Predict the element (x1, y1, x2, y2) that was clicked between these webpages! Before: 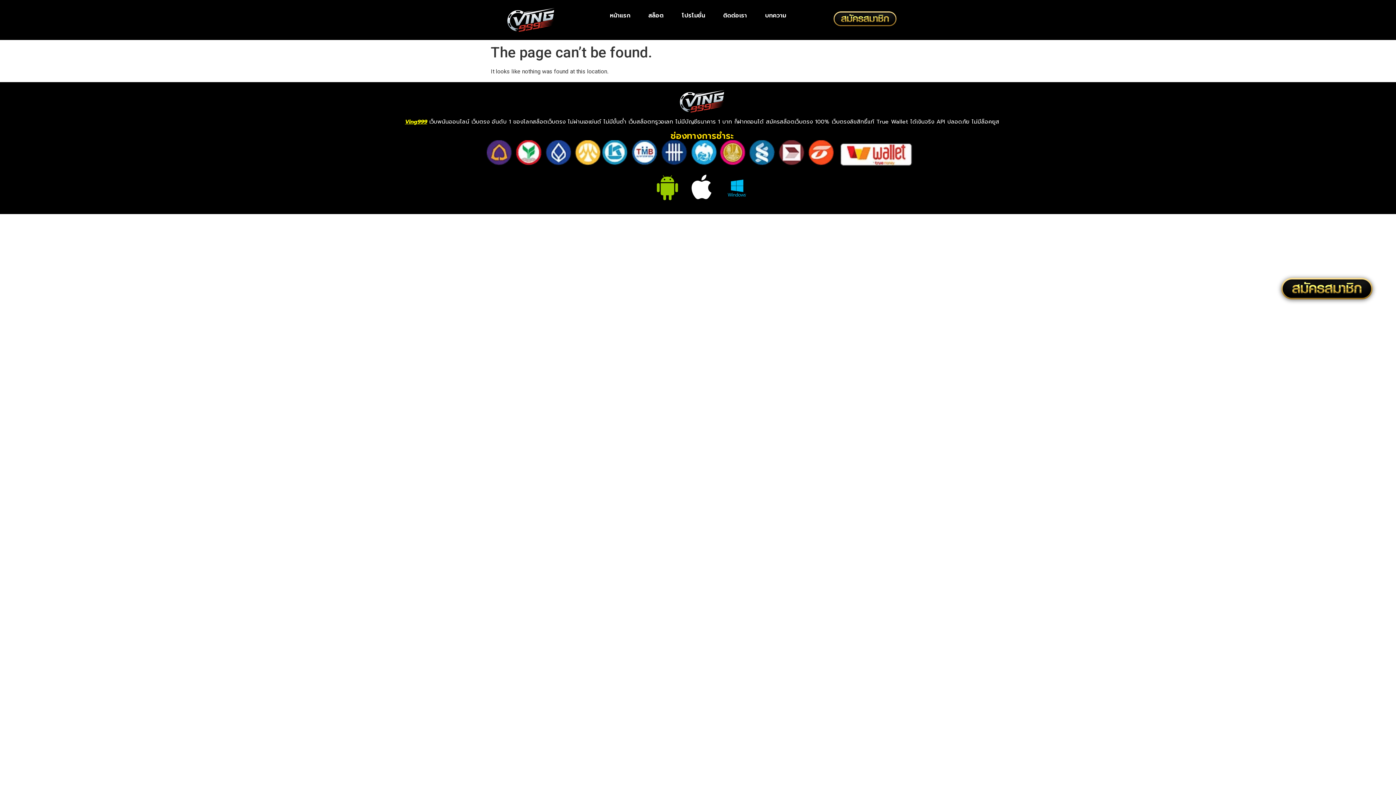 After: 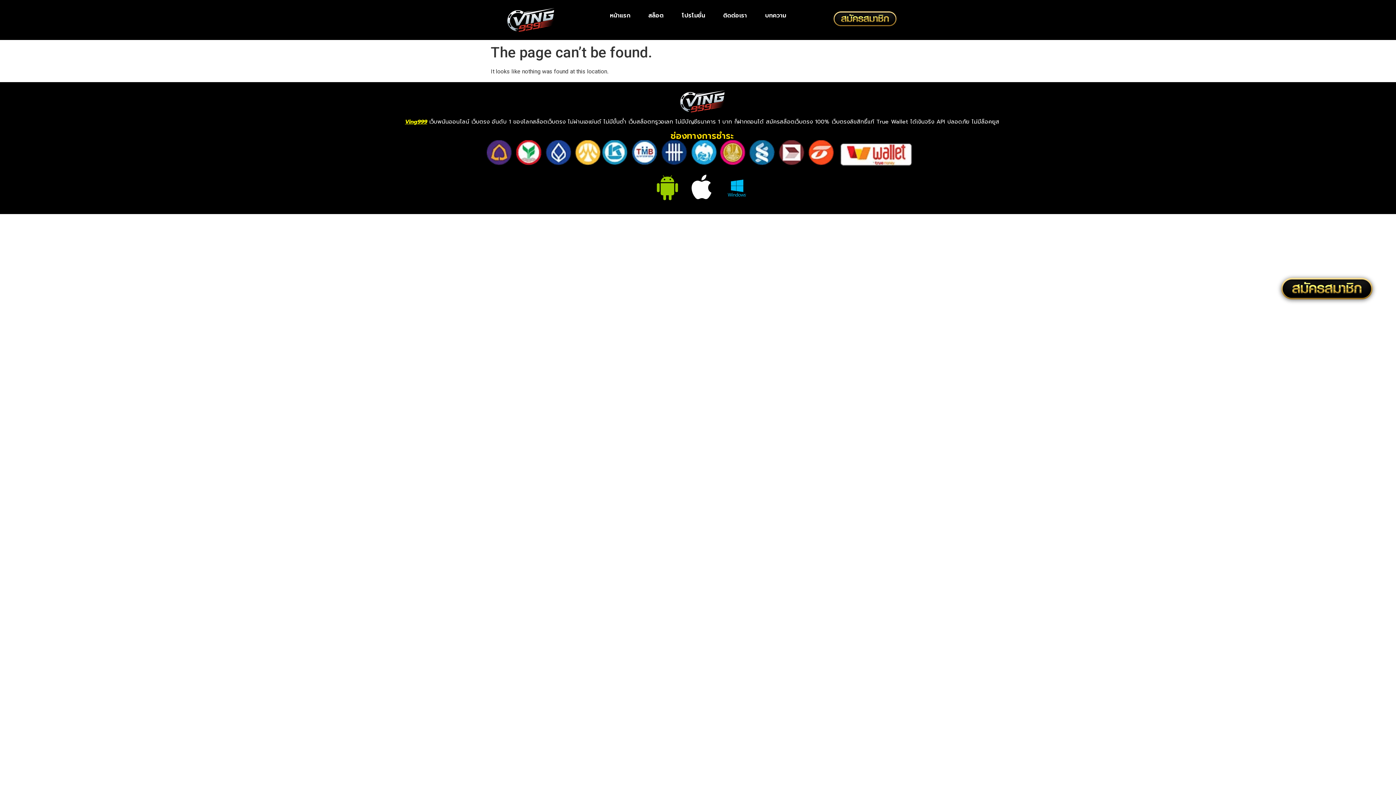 Action: bbox: (513, 89, 891, 113)